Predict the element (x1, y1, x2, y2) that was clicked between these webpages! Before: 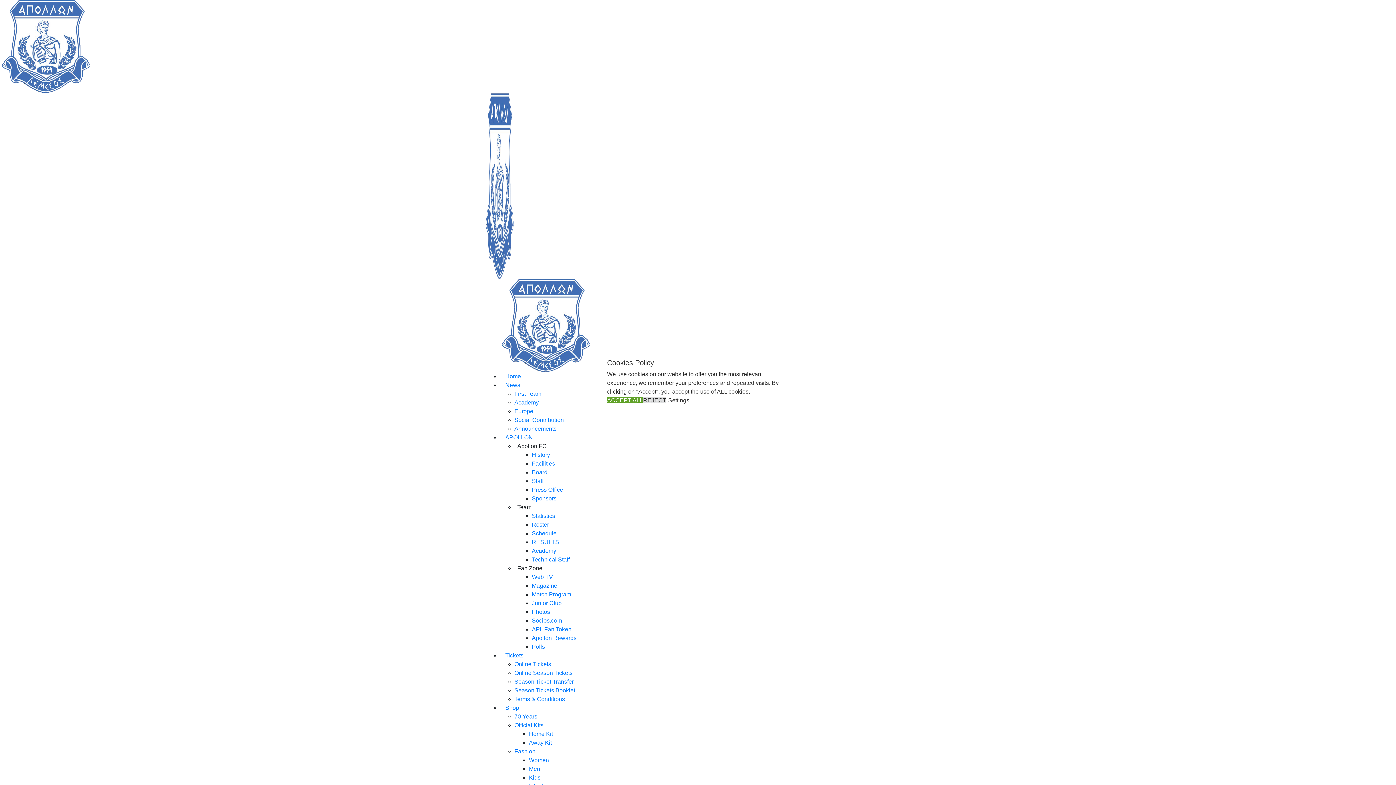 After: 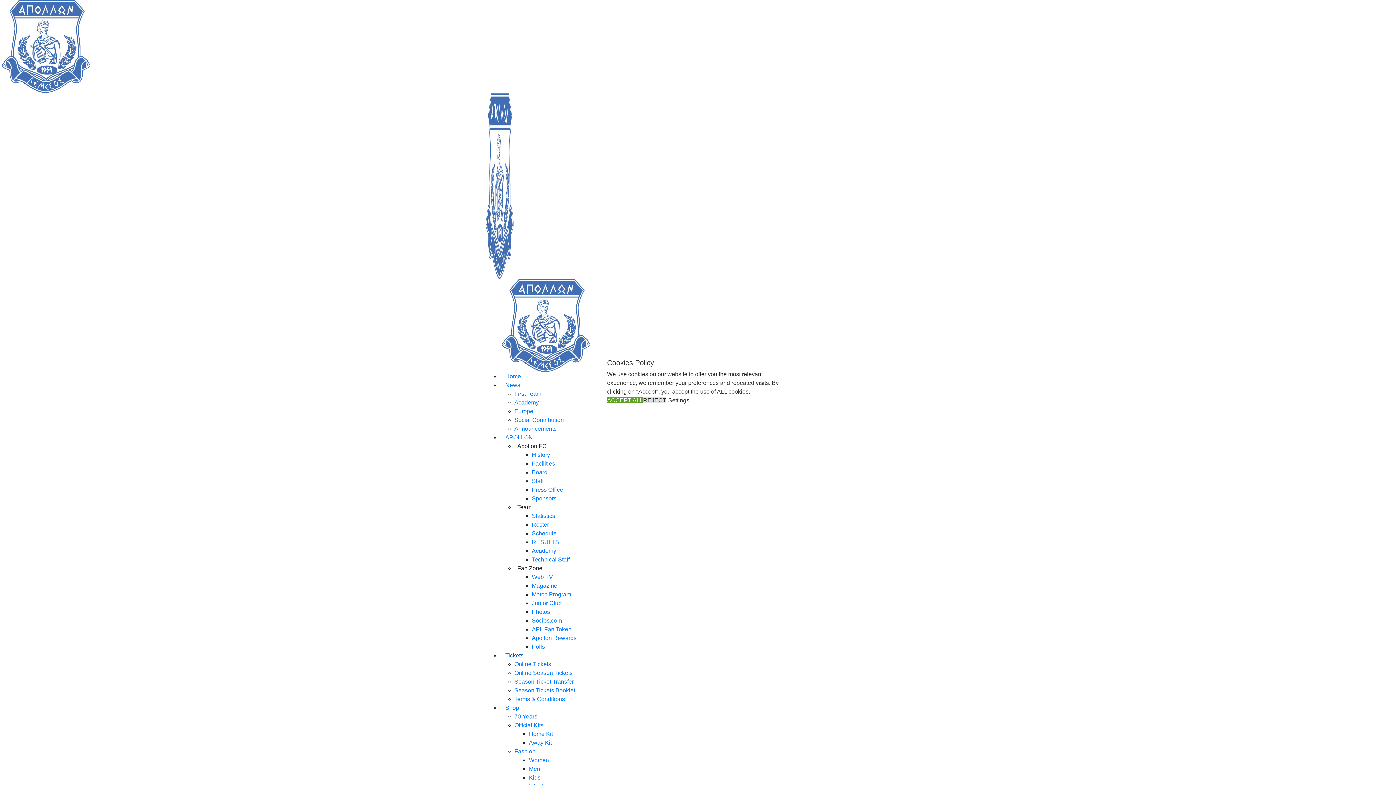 Action: label: Tickets bbox: (500, 652, 529, 658)